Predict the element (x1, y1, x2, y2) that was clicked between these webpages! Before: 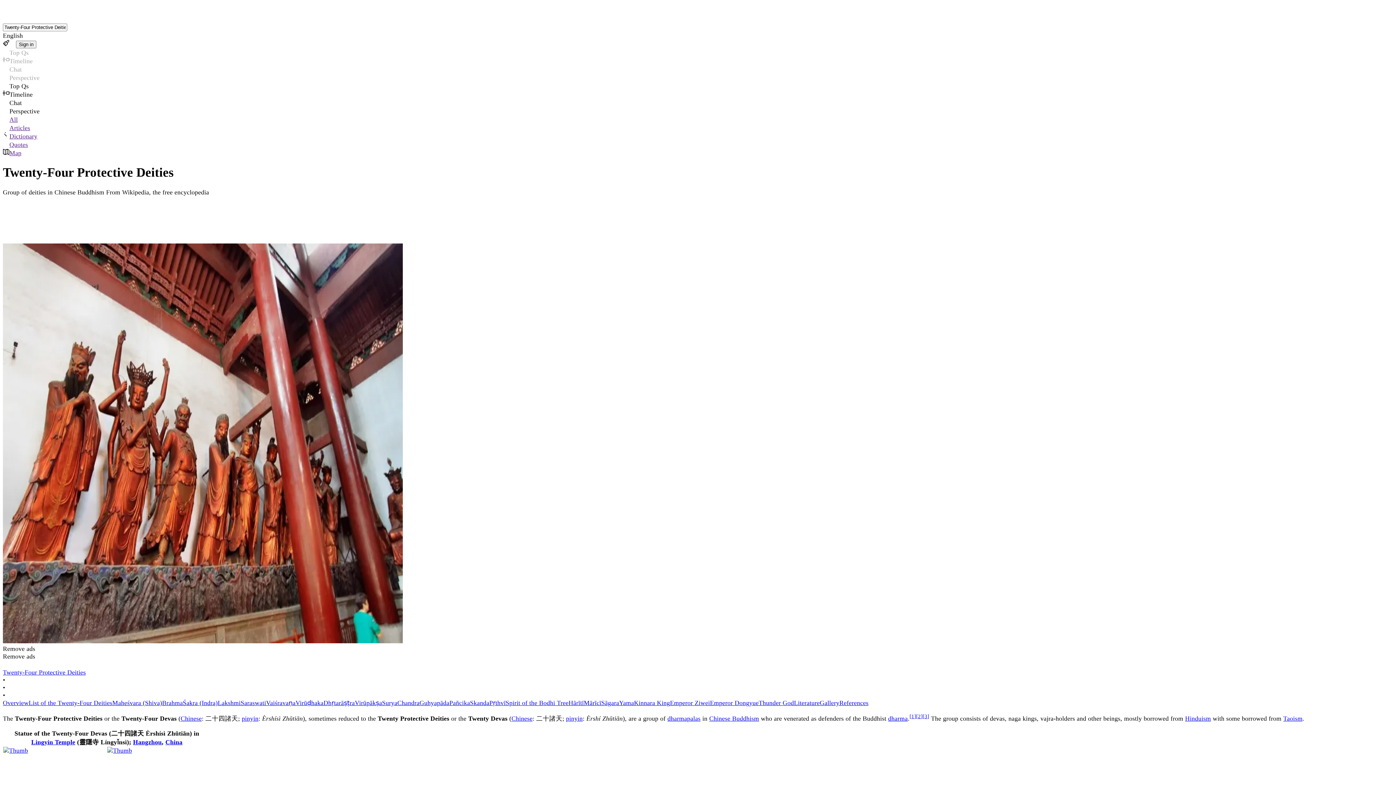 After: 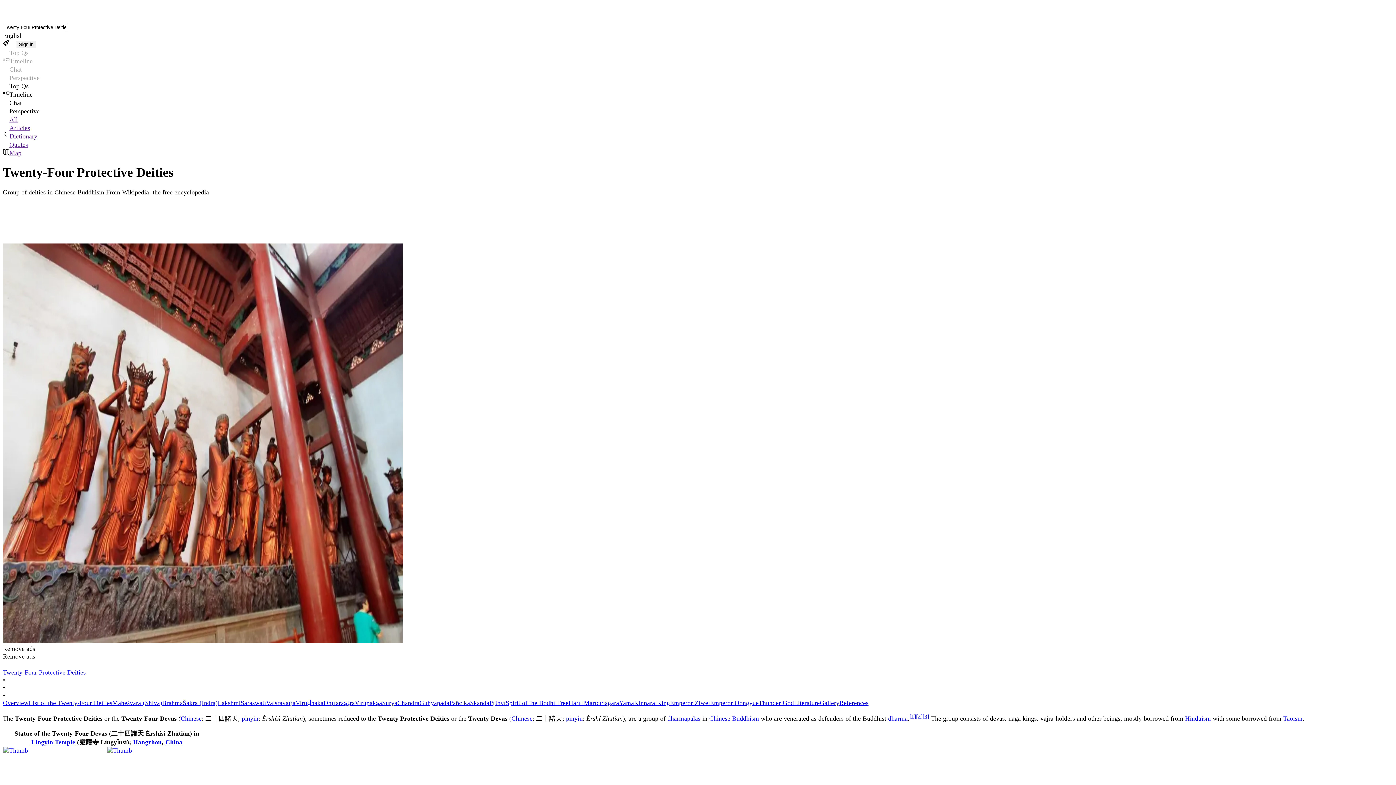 Action: label: [2] bbox: (916, 713, 922, 719)